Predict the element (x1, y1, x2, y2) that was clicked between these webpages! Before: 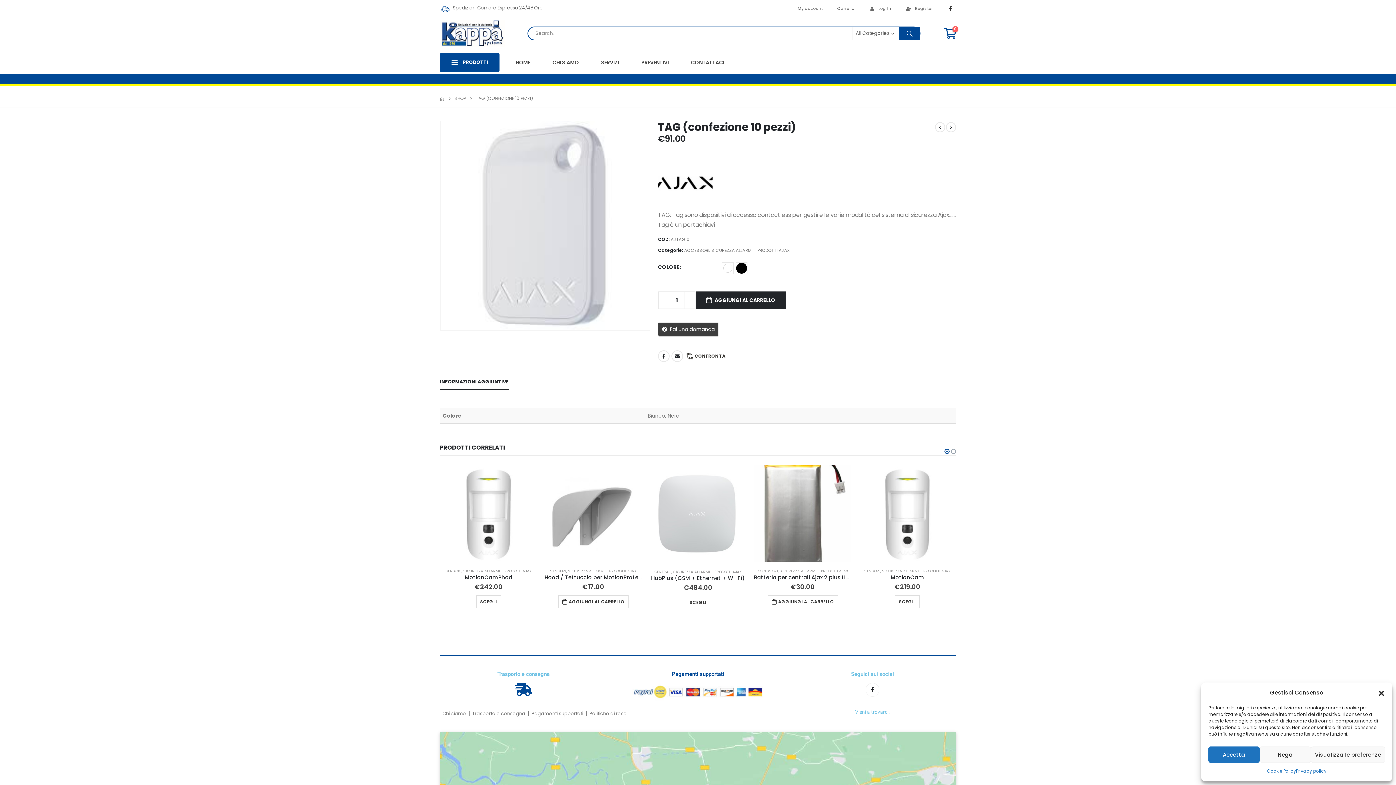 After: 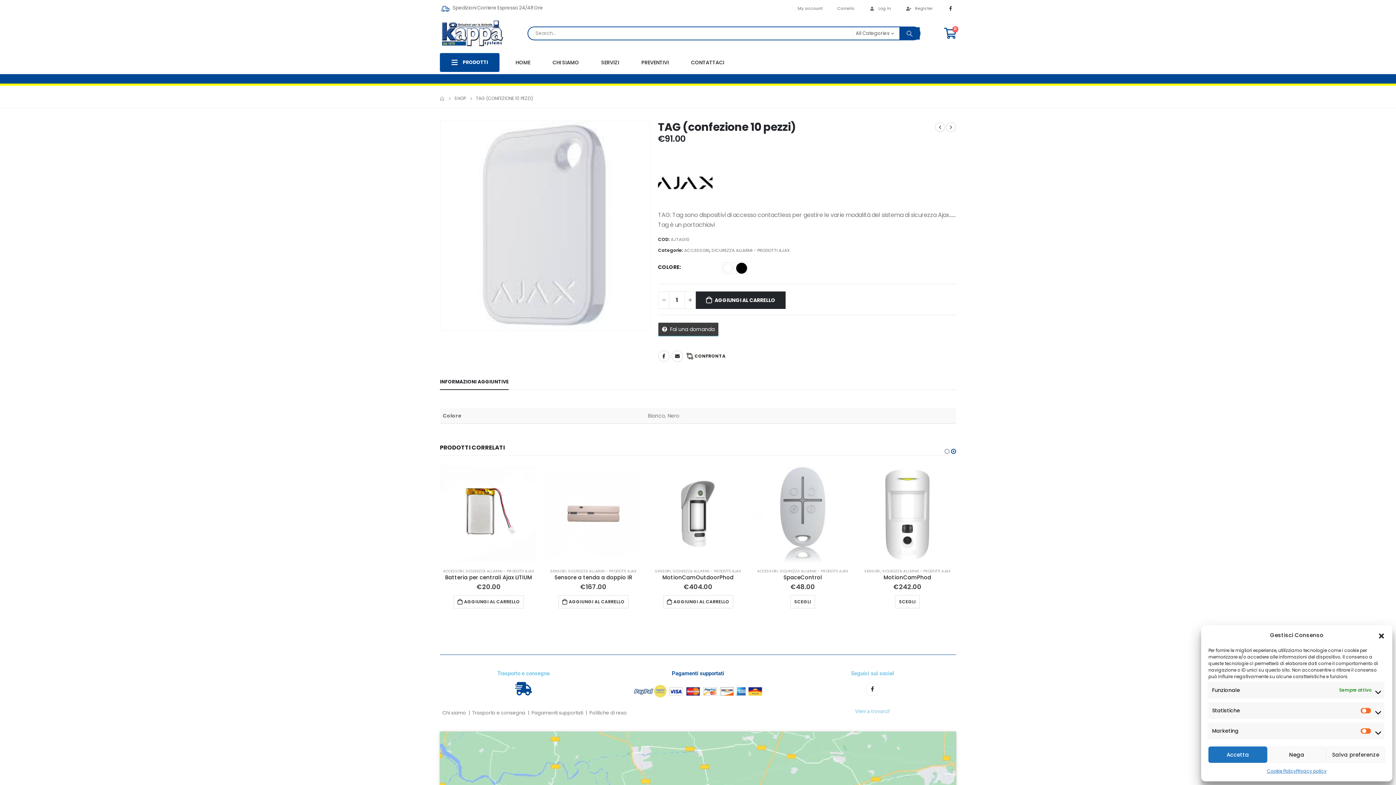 Action: label: Visualizza le preferenze bbox: (1311, 746, 1385, 763)